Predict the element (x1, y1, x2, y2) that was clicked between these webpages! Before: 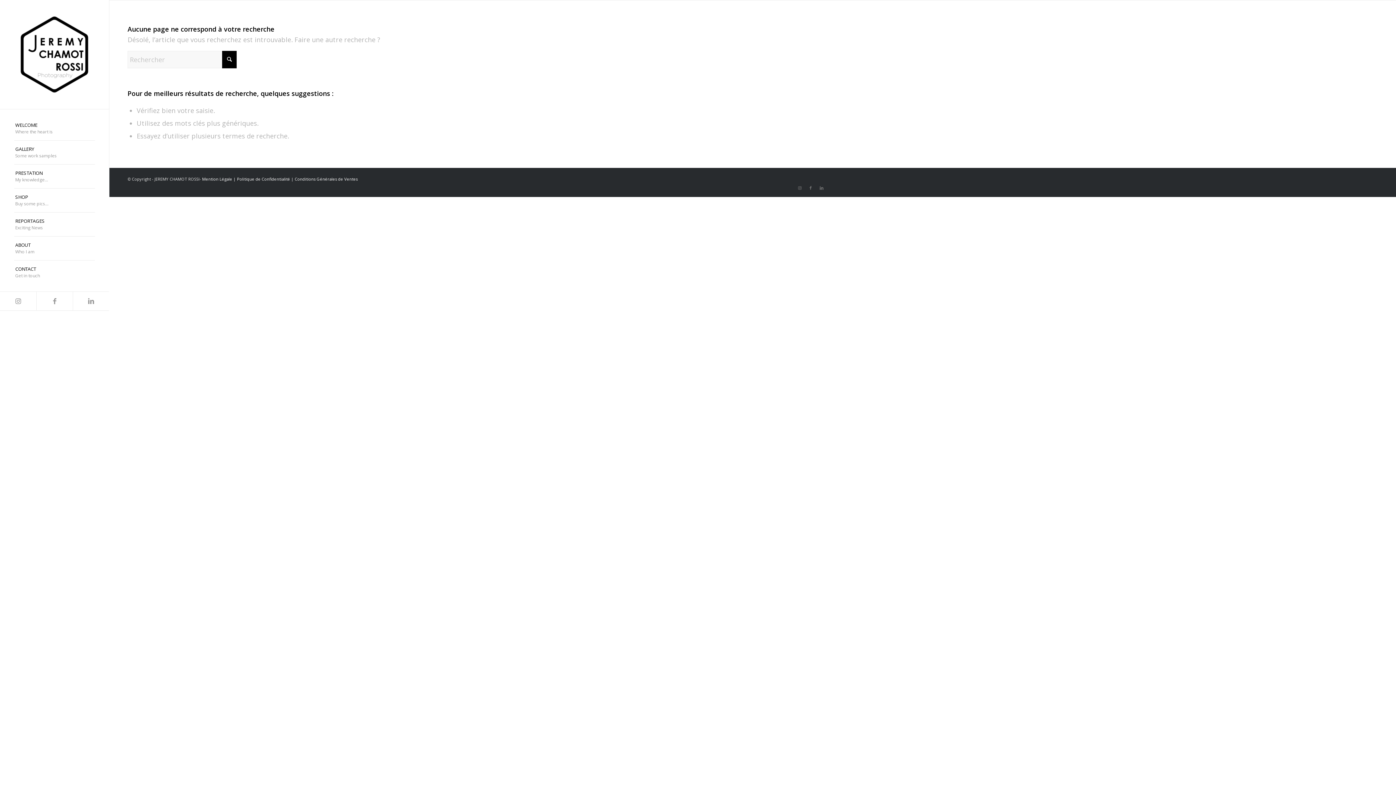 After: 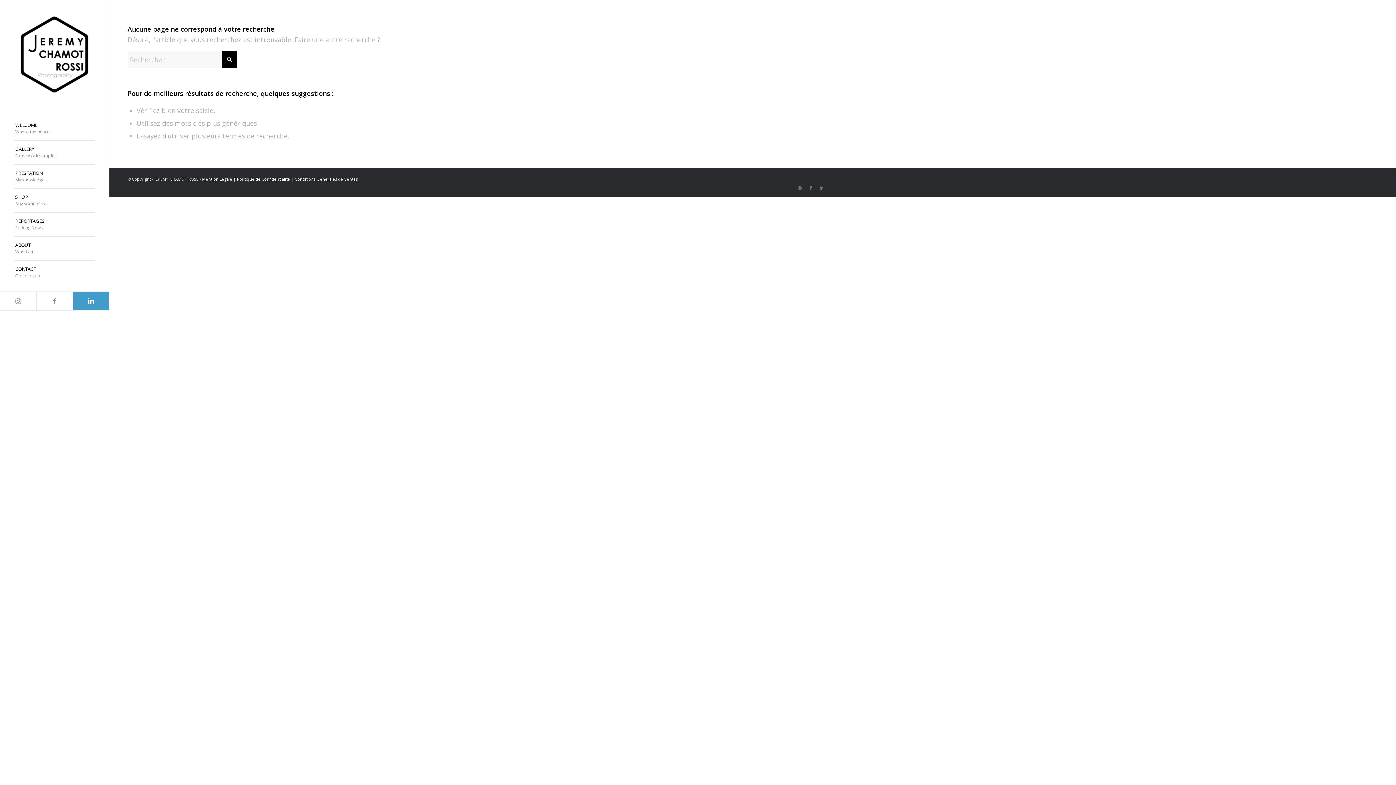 Action: bbox: (72, 292, 109, 310) label: Lien vers LinkedIn